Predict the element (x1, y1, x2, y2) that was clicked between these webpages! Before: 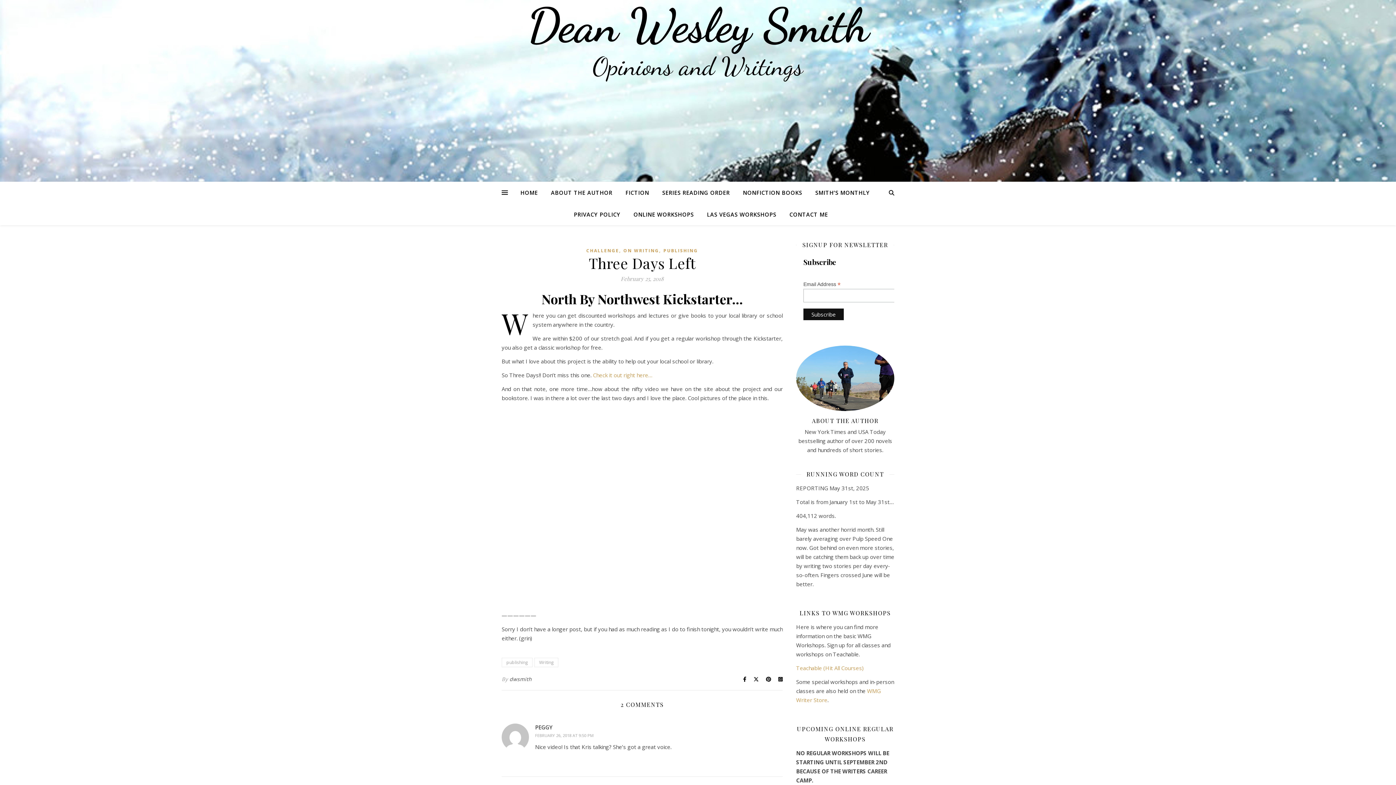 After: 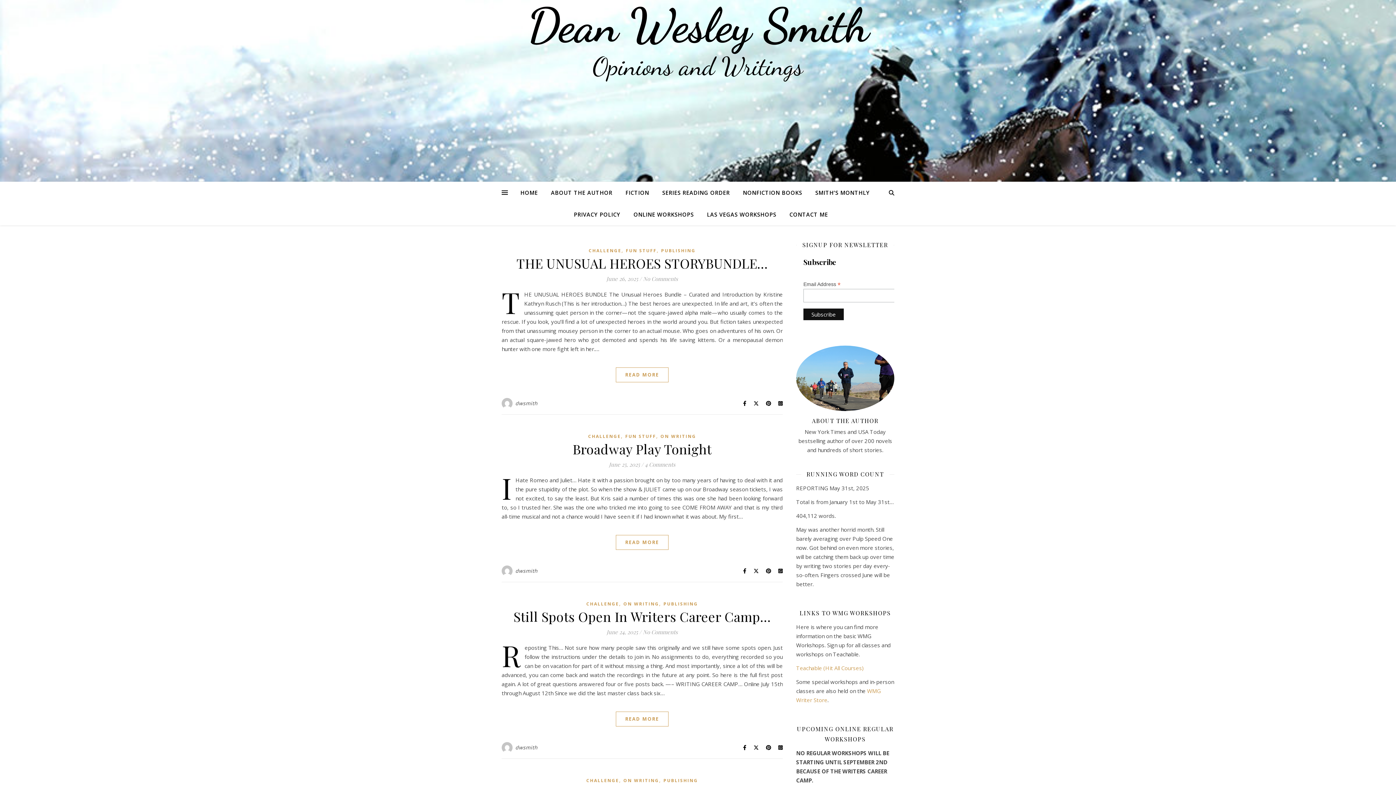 Action: bbox: (586, 247, 619, 253) label: CHALLENGE